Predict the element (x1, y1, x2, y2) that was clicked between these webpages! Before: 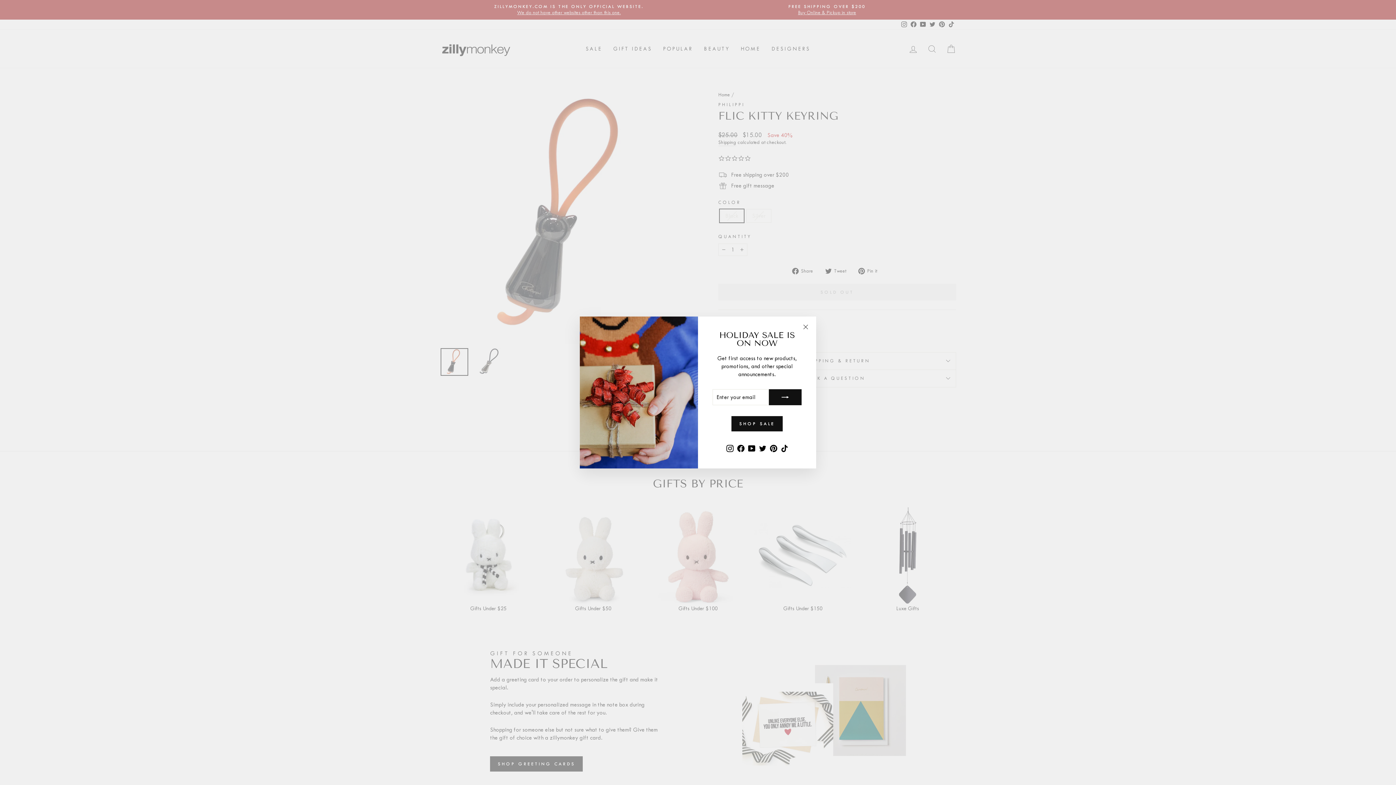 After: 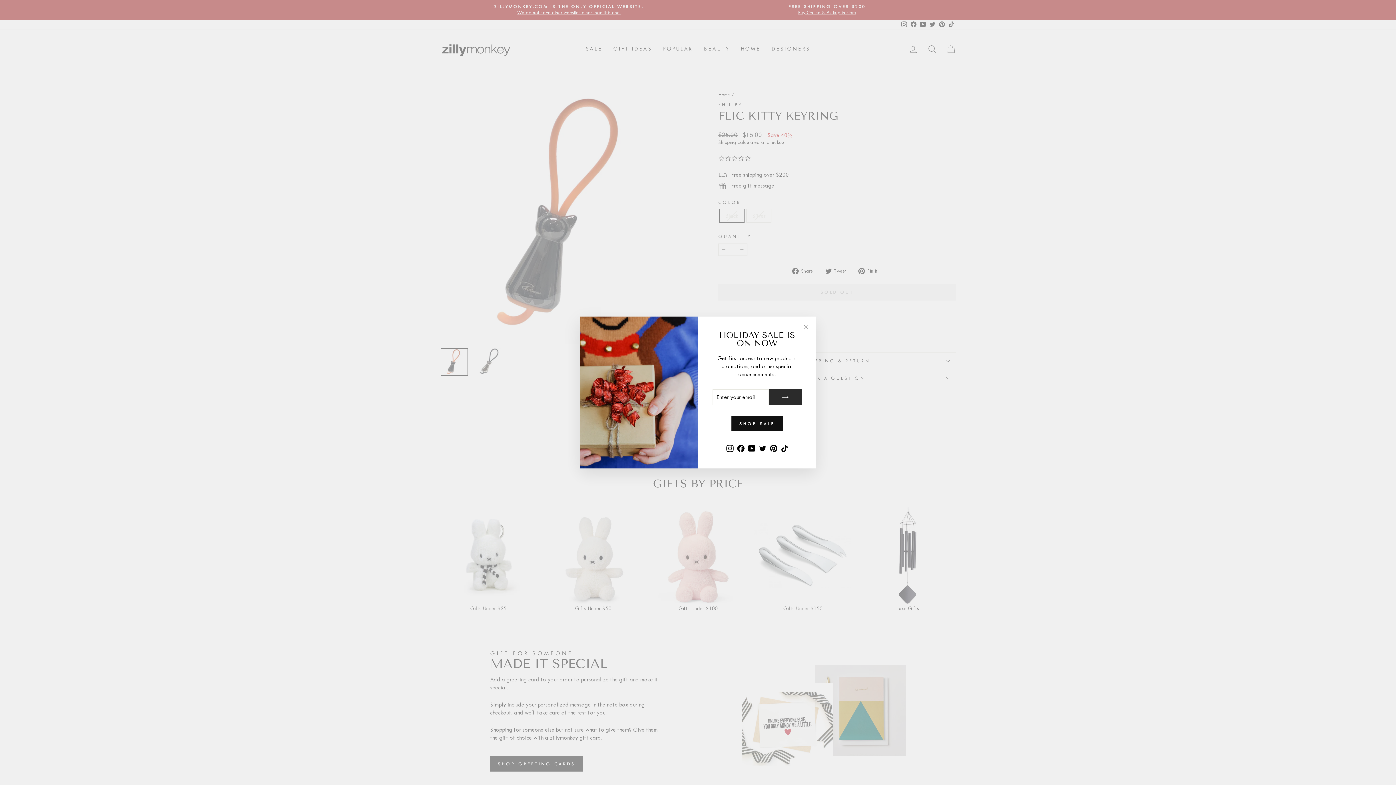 Action: bbox: (769, 400, 801, 416)